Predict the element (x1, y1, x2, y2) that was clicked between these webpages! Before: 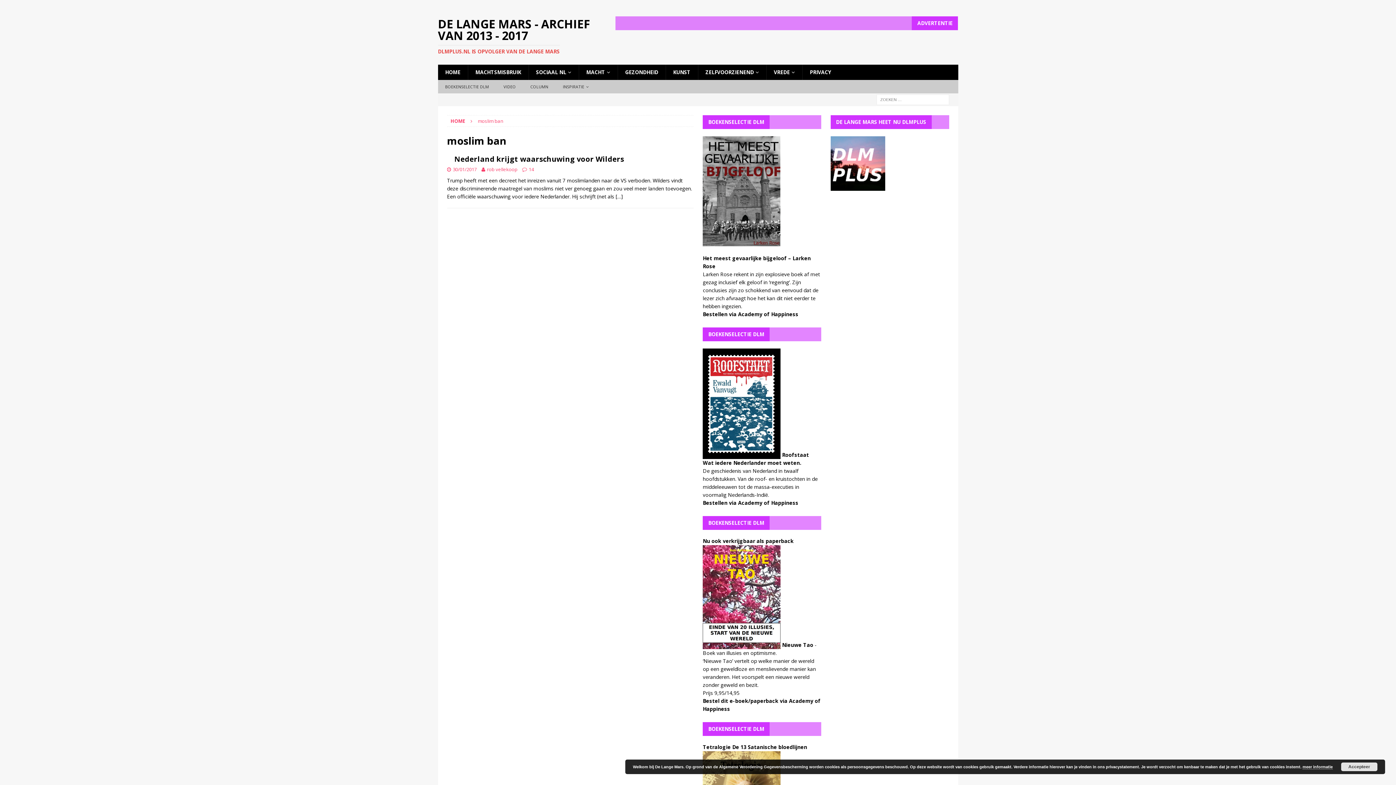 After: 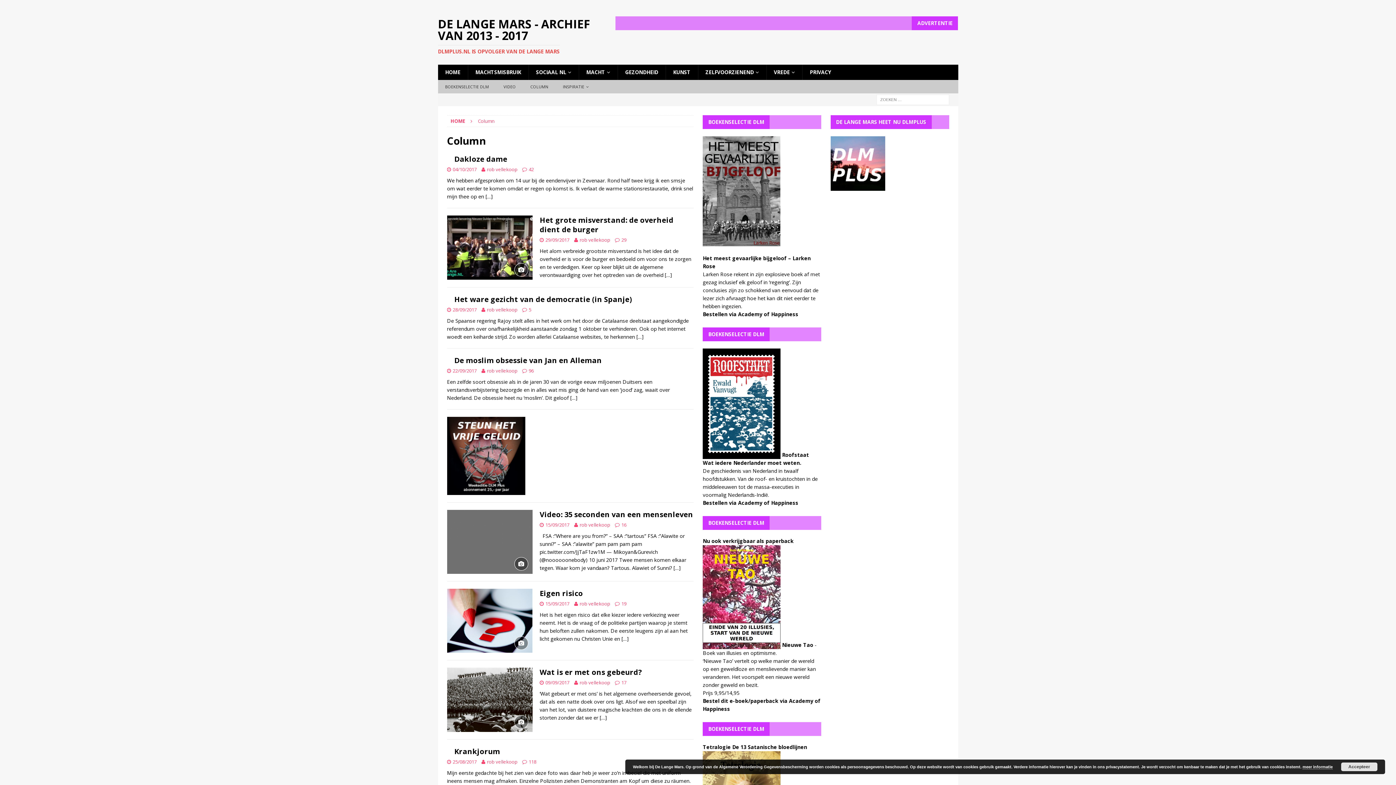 Action: label: COLUMN bbox: (523, 80, 555, 93)